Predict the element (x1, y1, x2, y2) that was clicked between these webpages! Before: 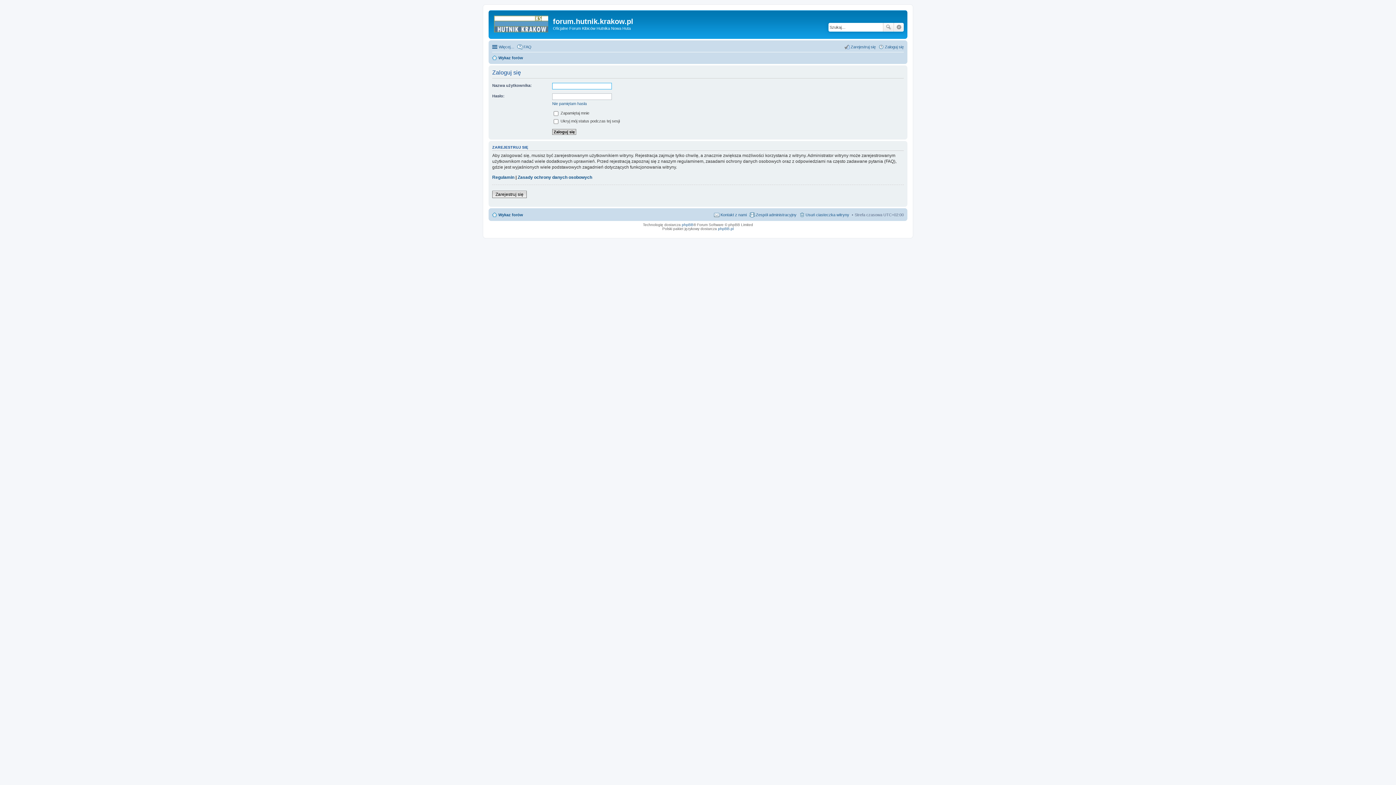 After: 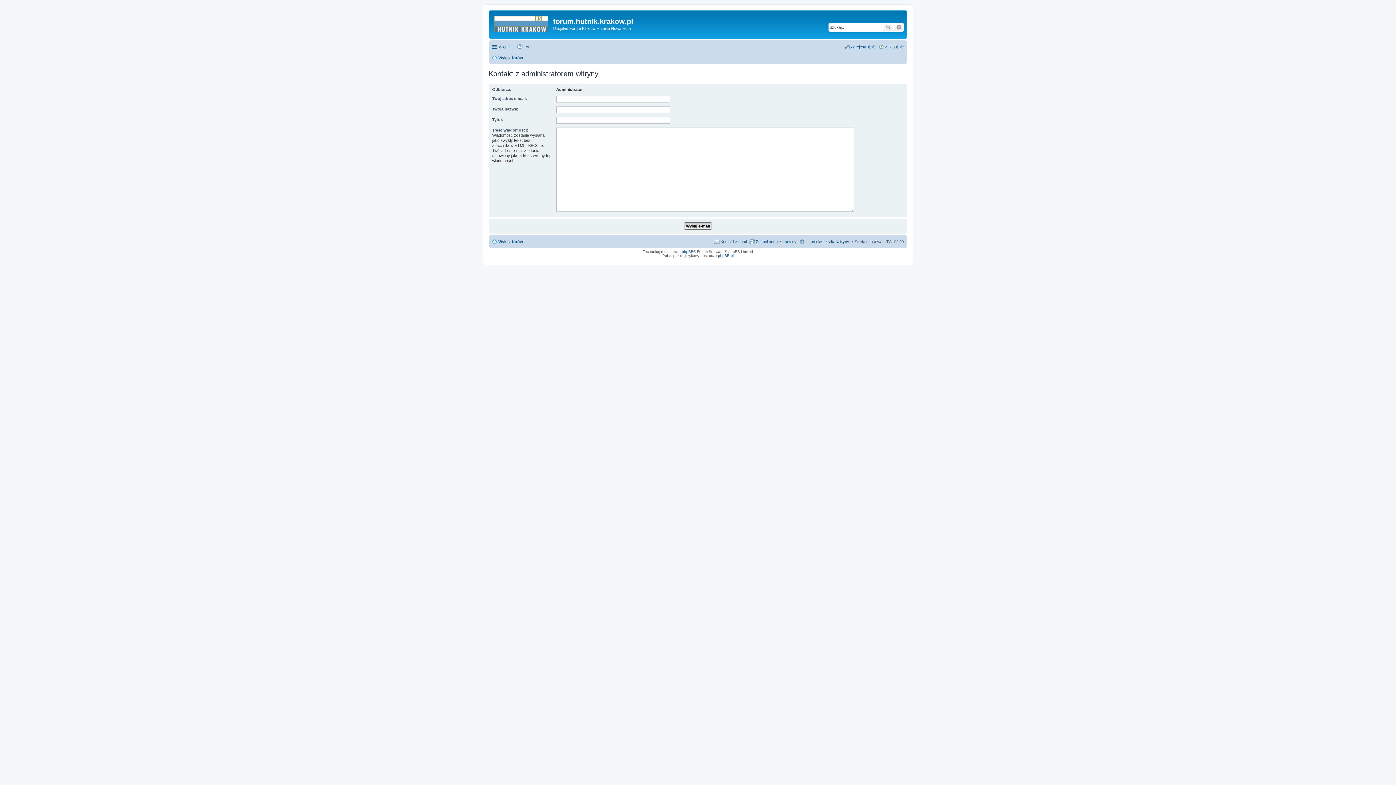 Action: label: Kontakt z nami bbox: (714, 210, 746, 219)